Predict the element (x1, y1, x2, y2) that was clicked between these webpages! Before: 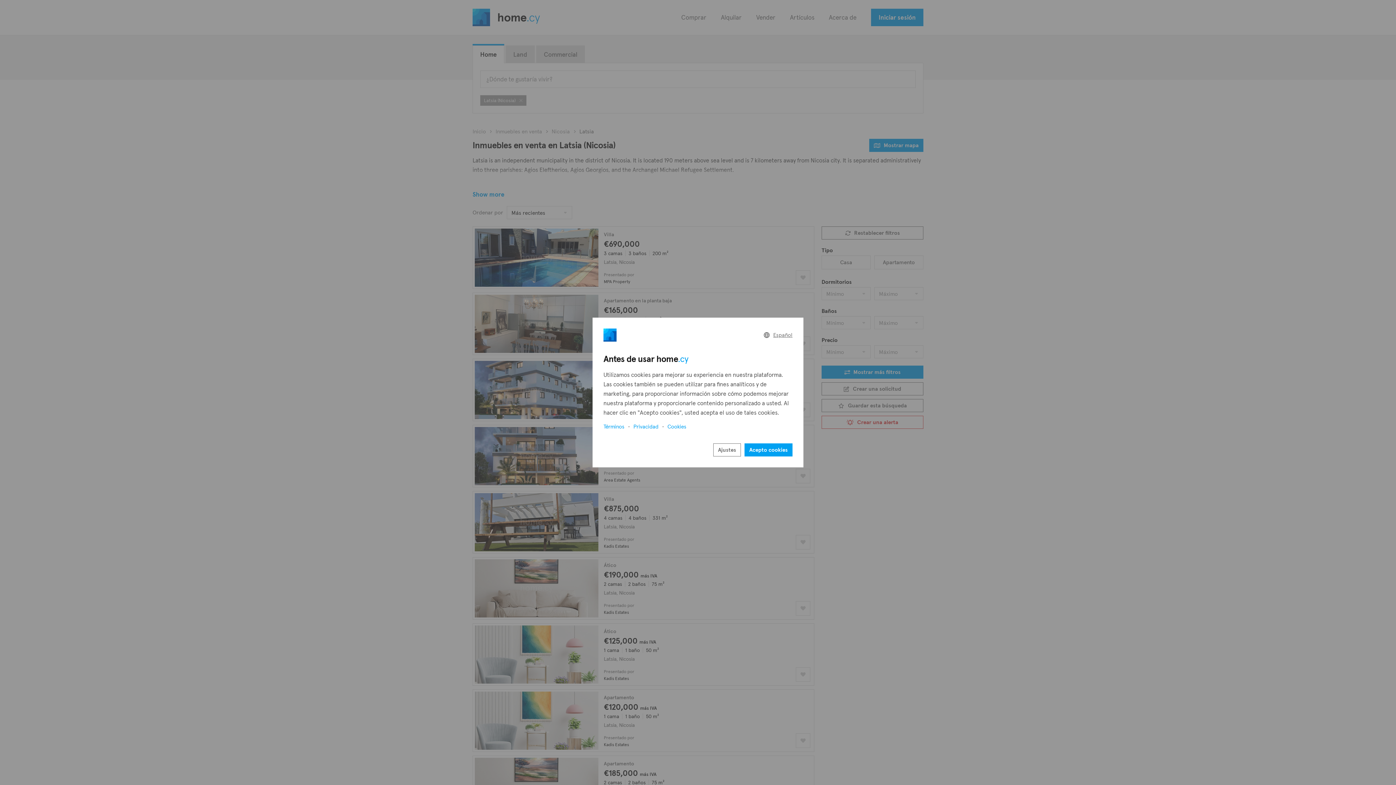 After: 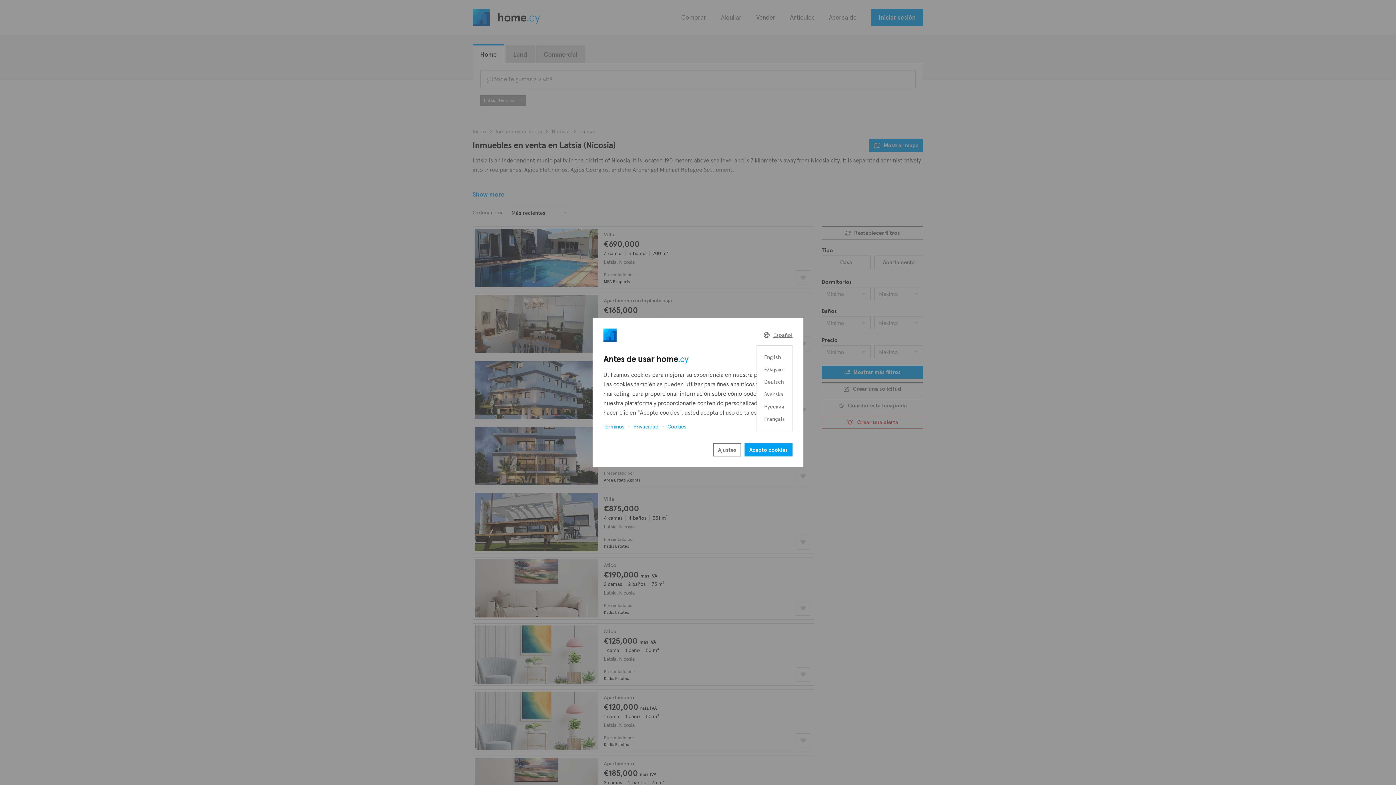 Action: label: Español bbox: (764, 330, 792, 339)